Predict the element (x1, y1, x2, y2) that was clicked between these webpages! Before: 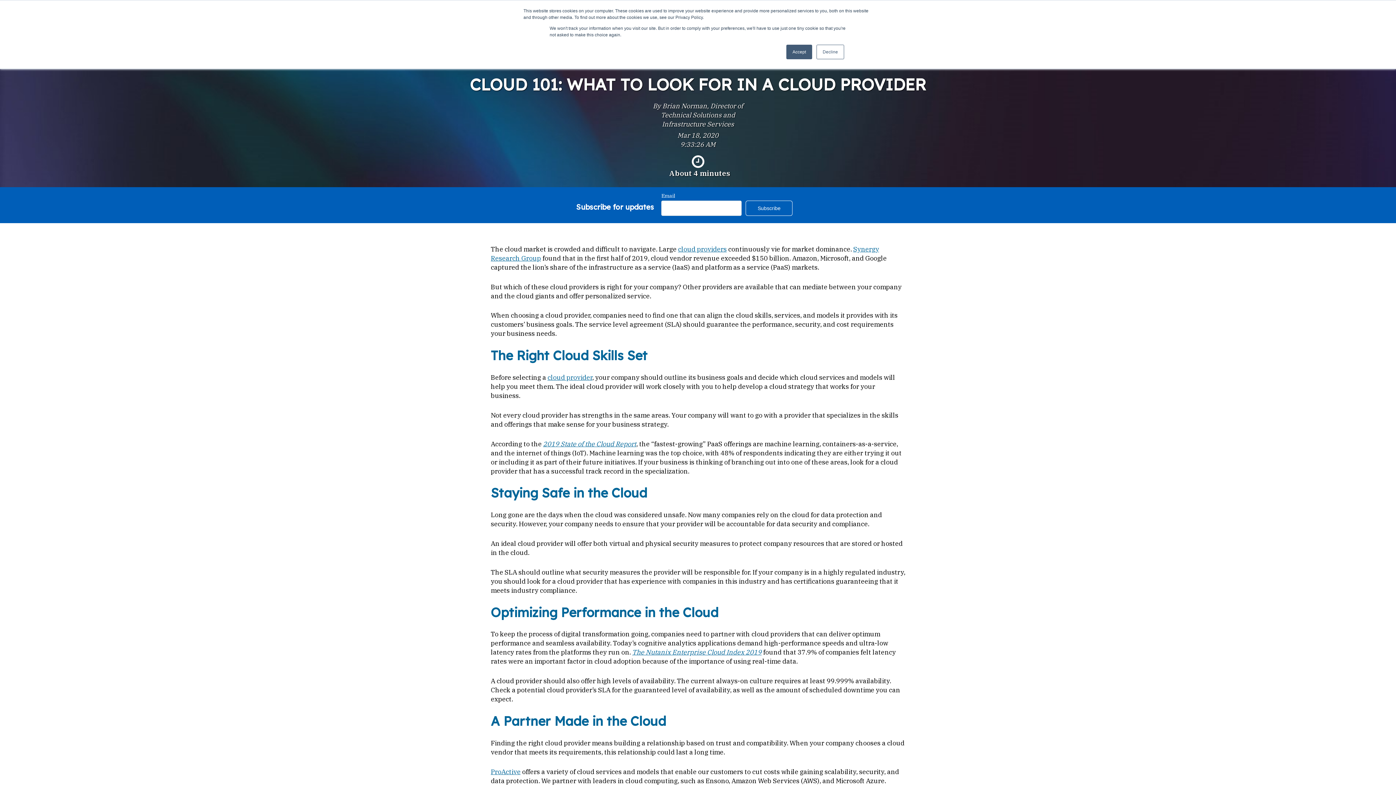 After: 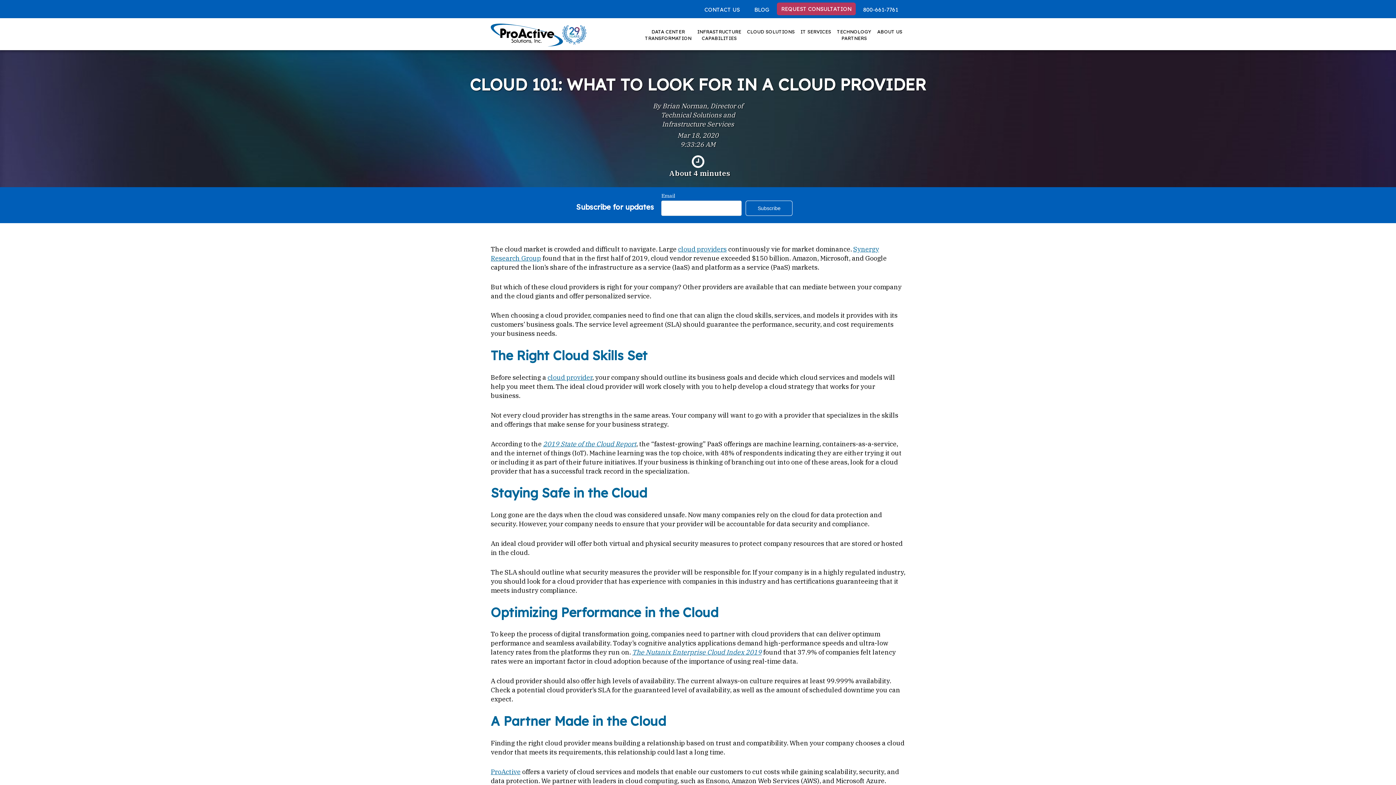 Action: label: Accept bbox: (786, 44, 812, 59)